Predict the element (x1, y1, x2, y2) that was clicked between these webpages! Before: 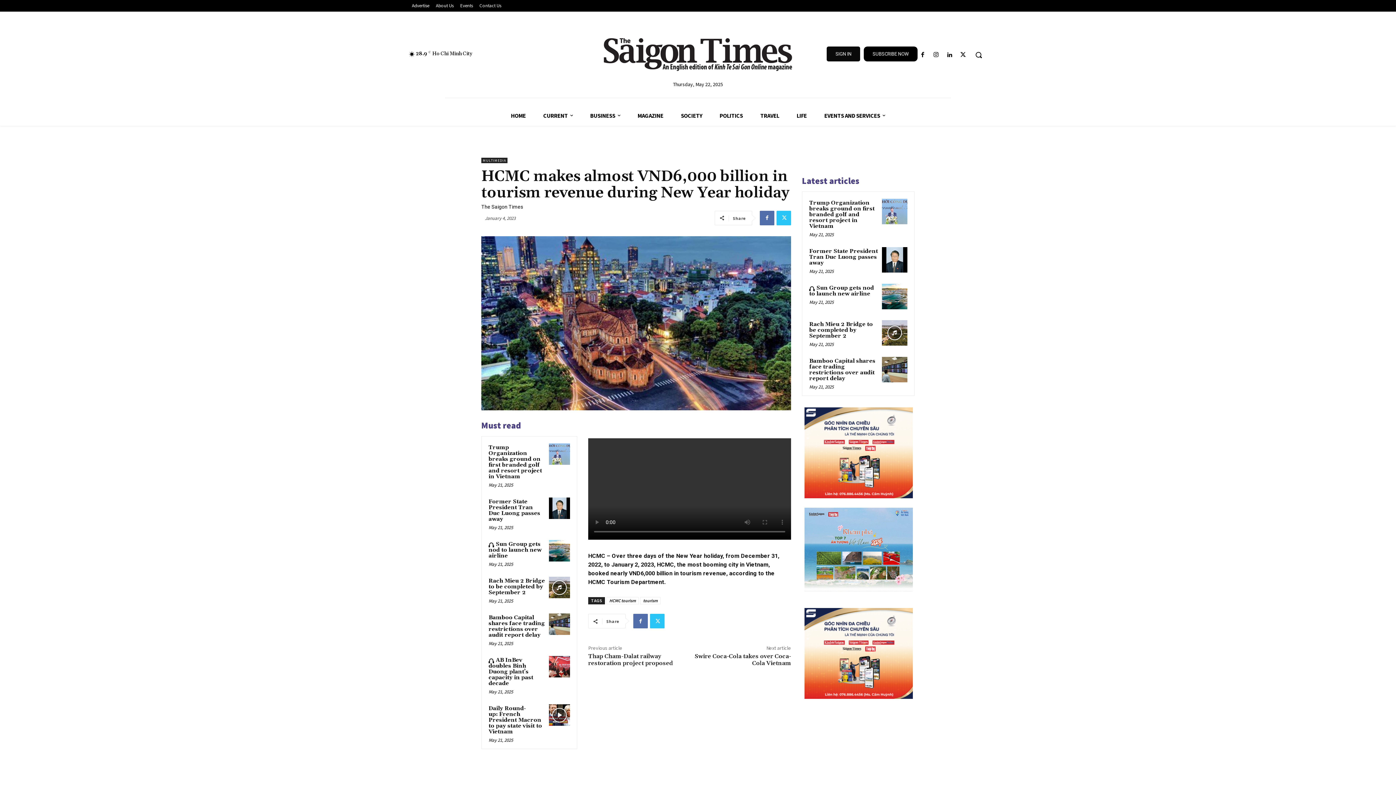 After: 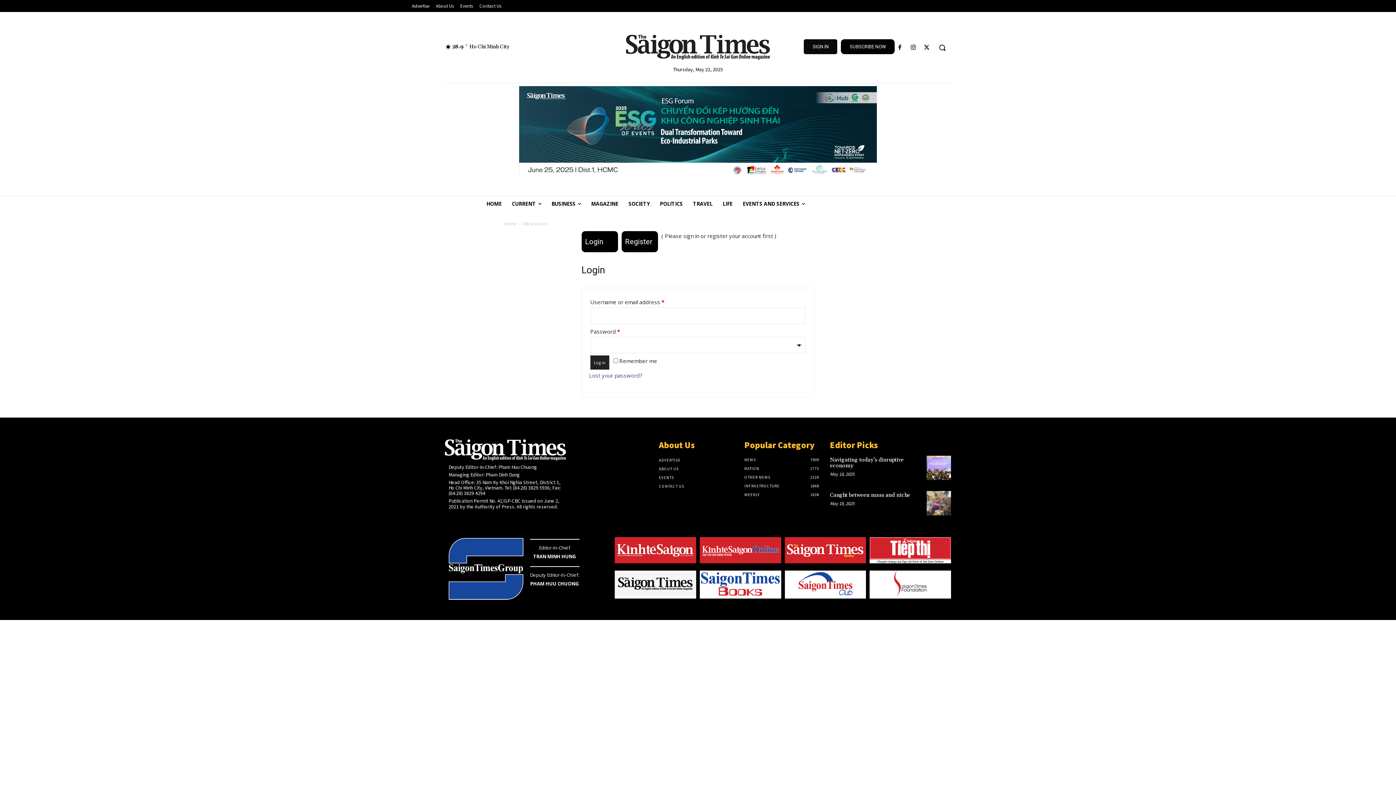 Action: bbox: (826, 46, 860, 61) label: SIGN IN